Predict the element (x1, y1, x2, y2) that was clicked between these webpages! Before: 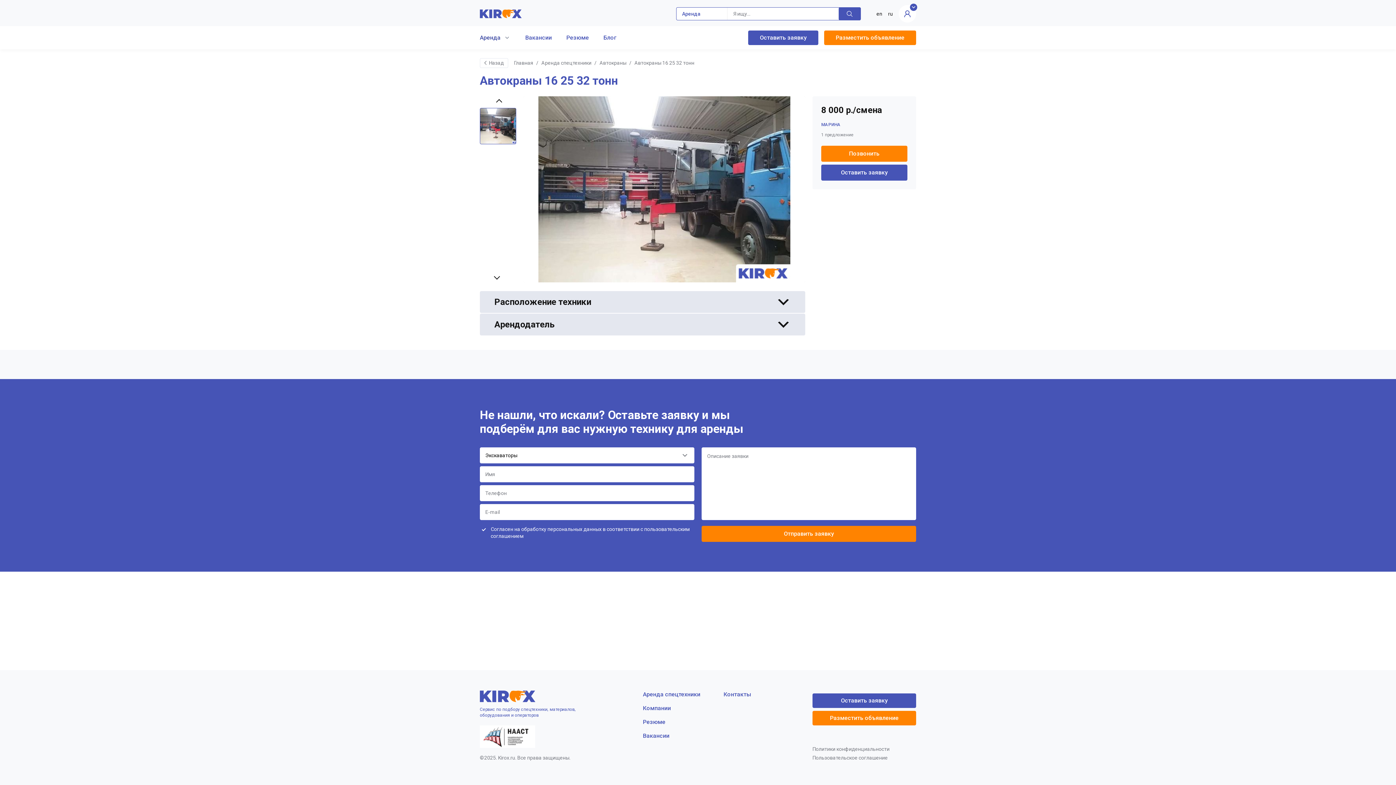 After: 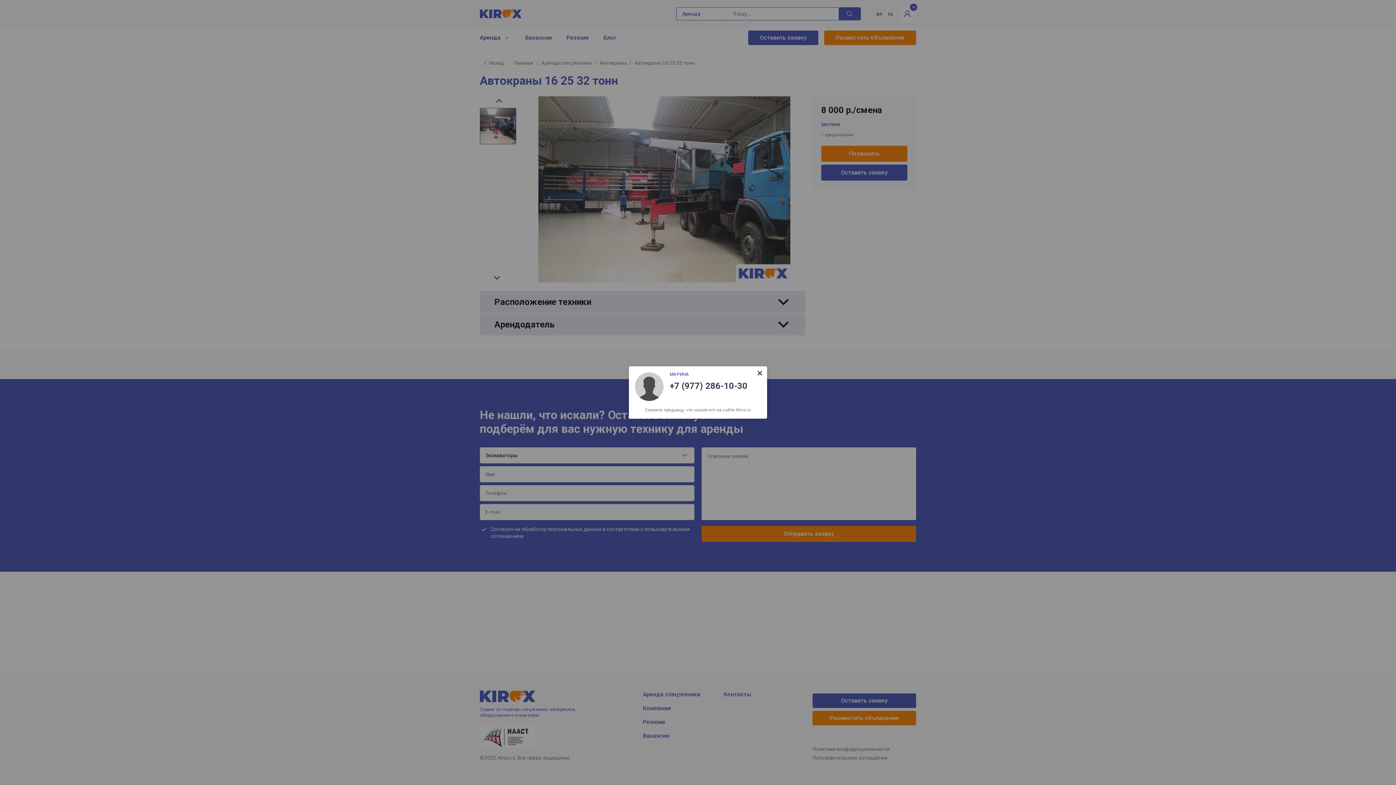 Action: bbox: (821, 145, 907, 161) label: Позвонить